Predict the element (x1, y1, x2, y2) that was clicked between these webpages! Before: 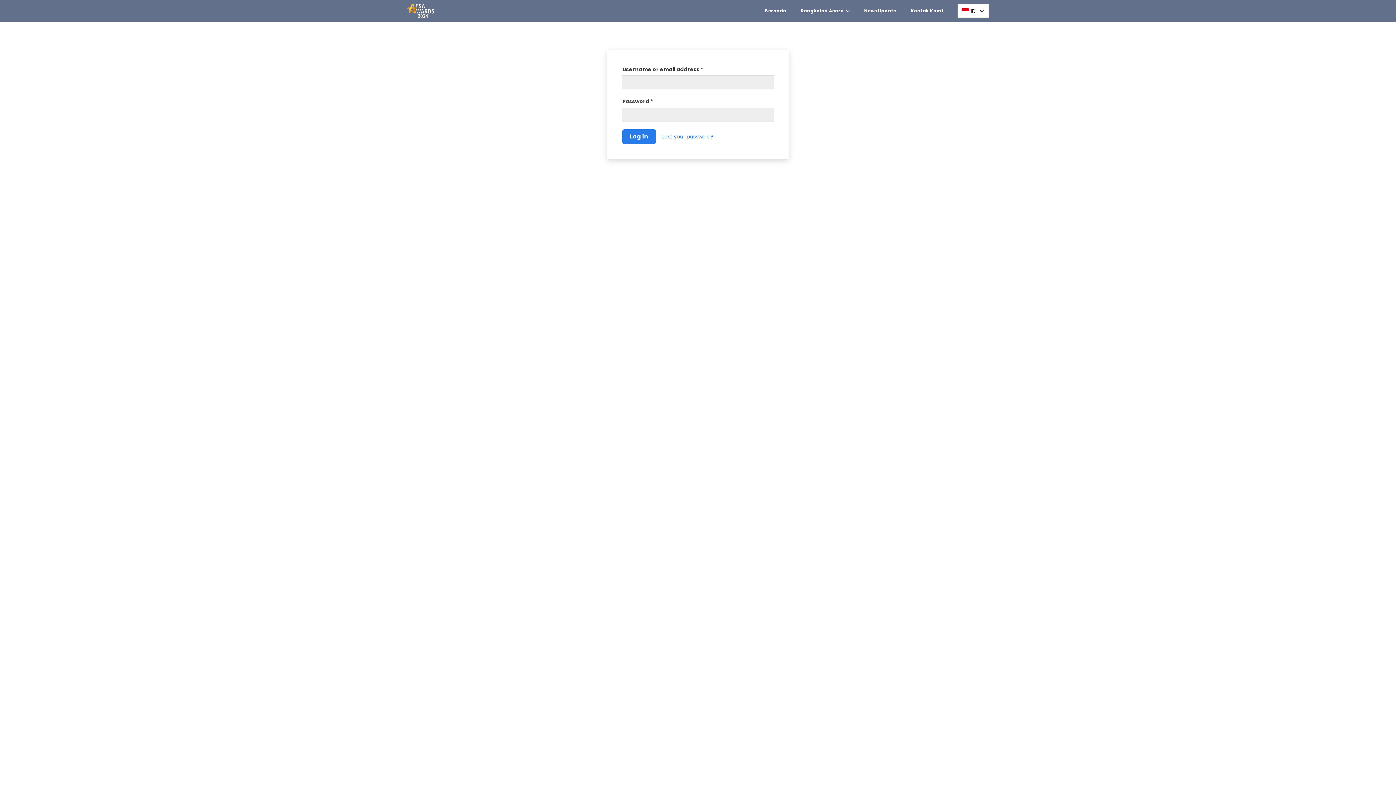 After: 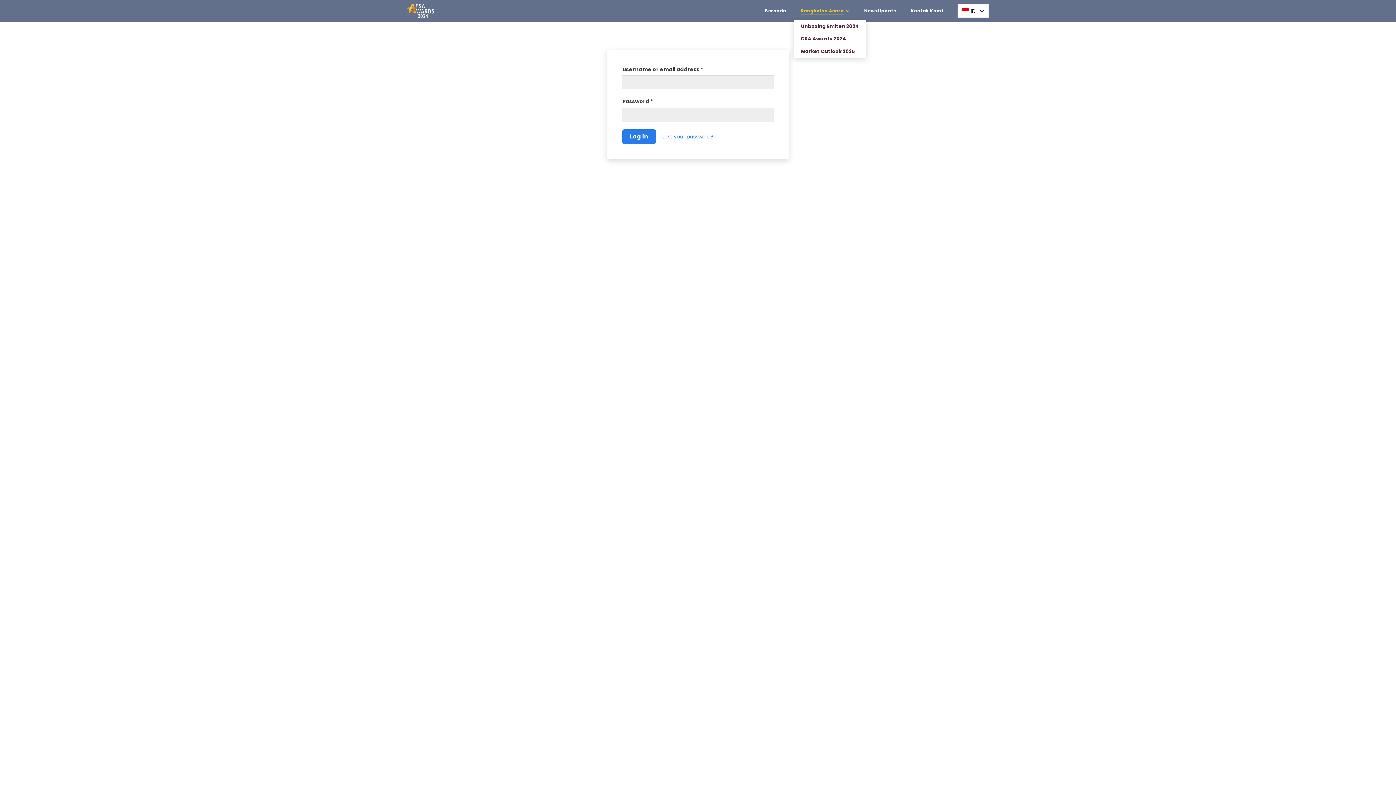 Action: bbox: (793, 1, 857, 20) label: Rangkaian Acara